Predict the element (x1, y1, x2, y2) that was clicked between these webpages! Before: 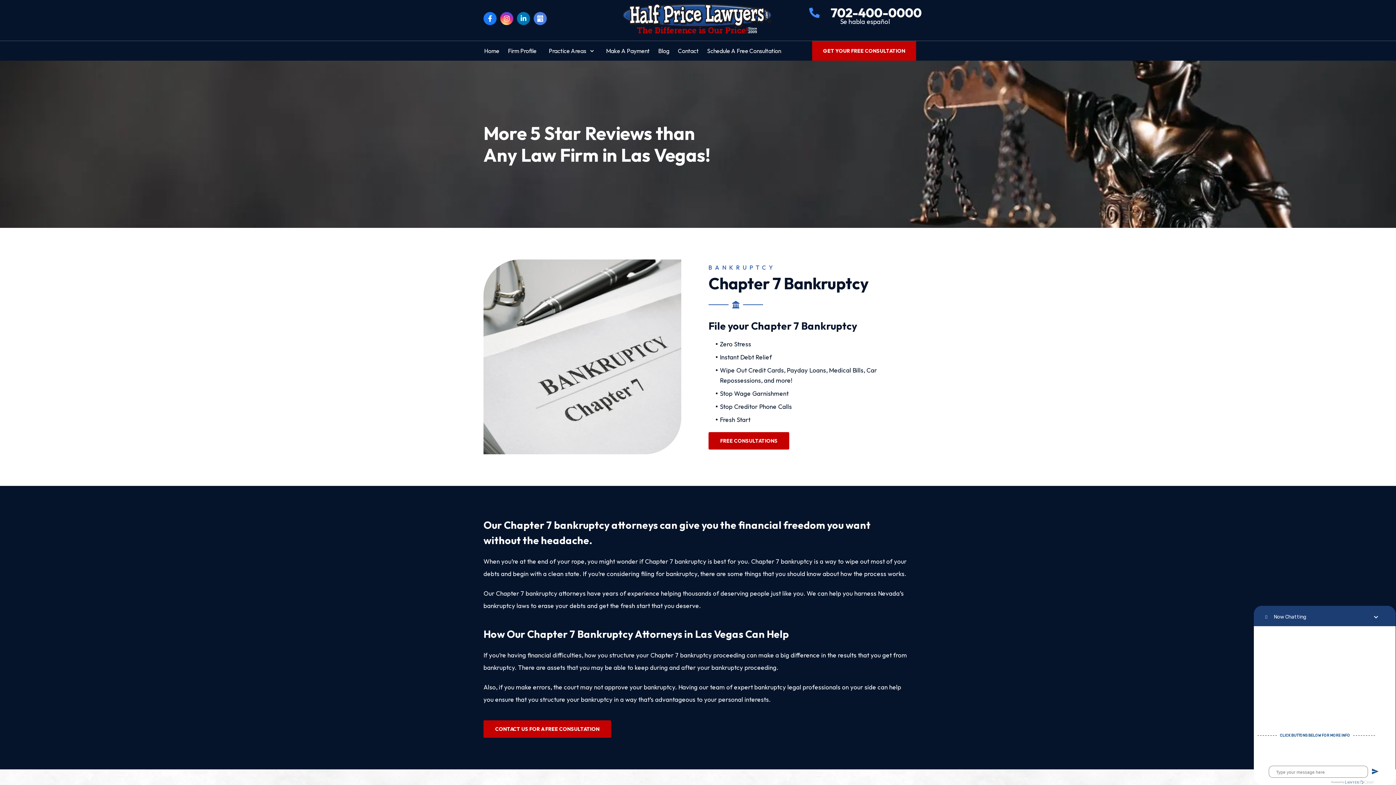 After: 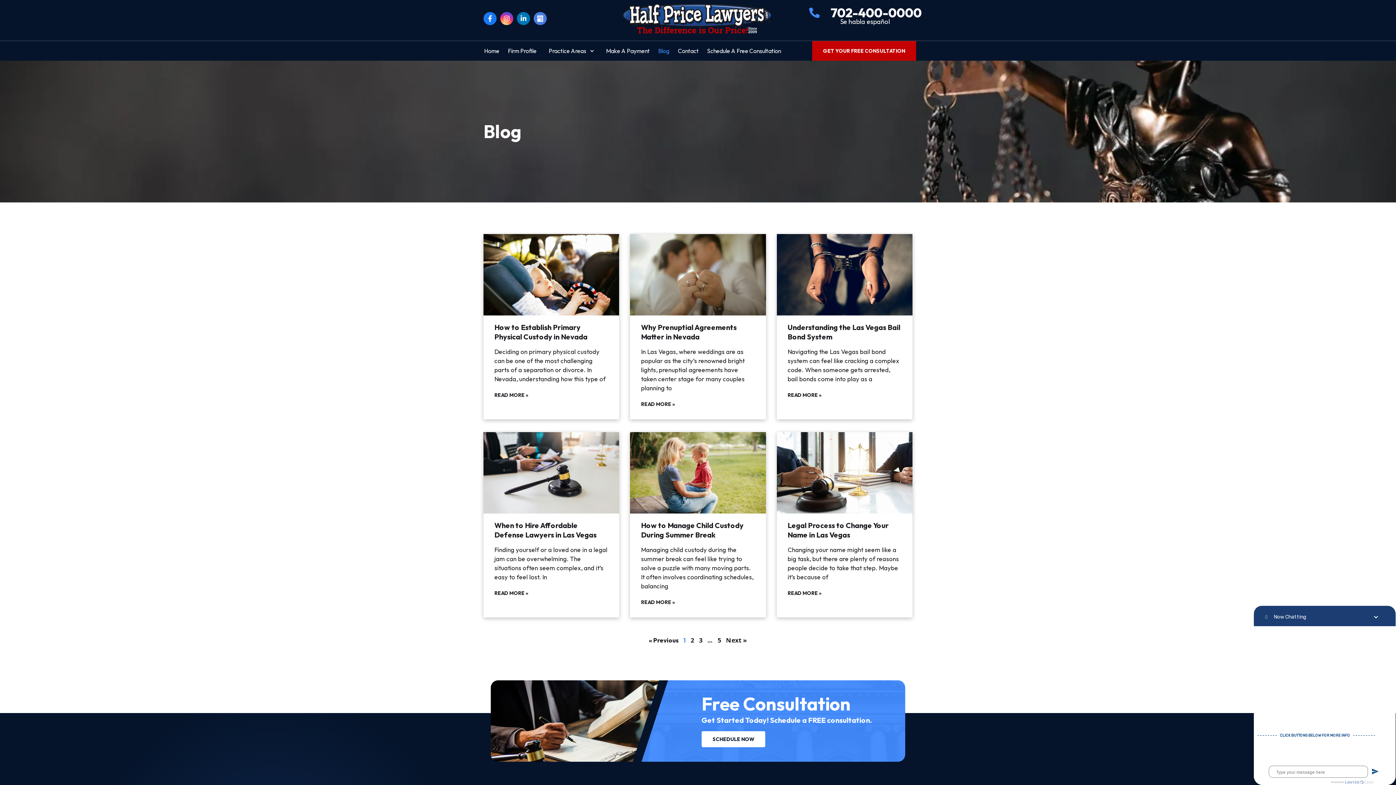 Action: bbox: (654, 42, 673, 59) label: Blog